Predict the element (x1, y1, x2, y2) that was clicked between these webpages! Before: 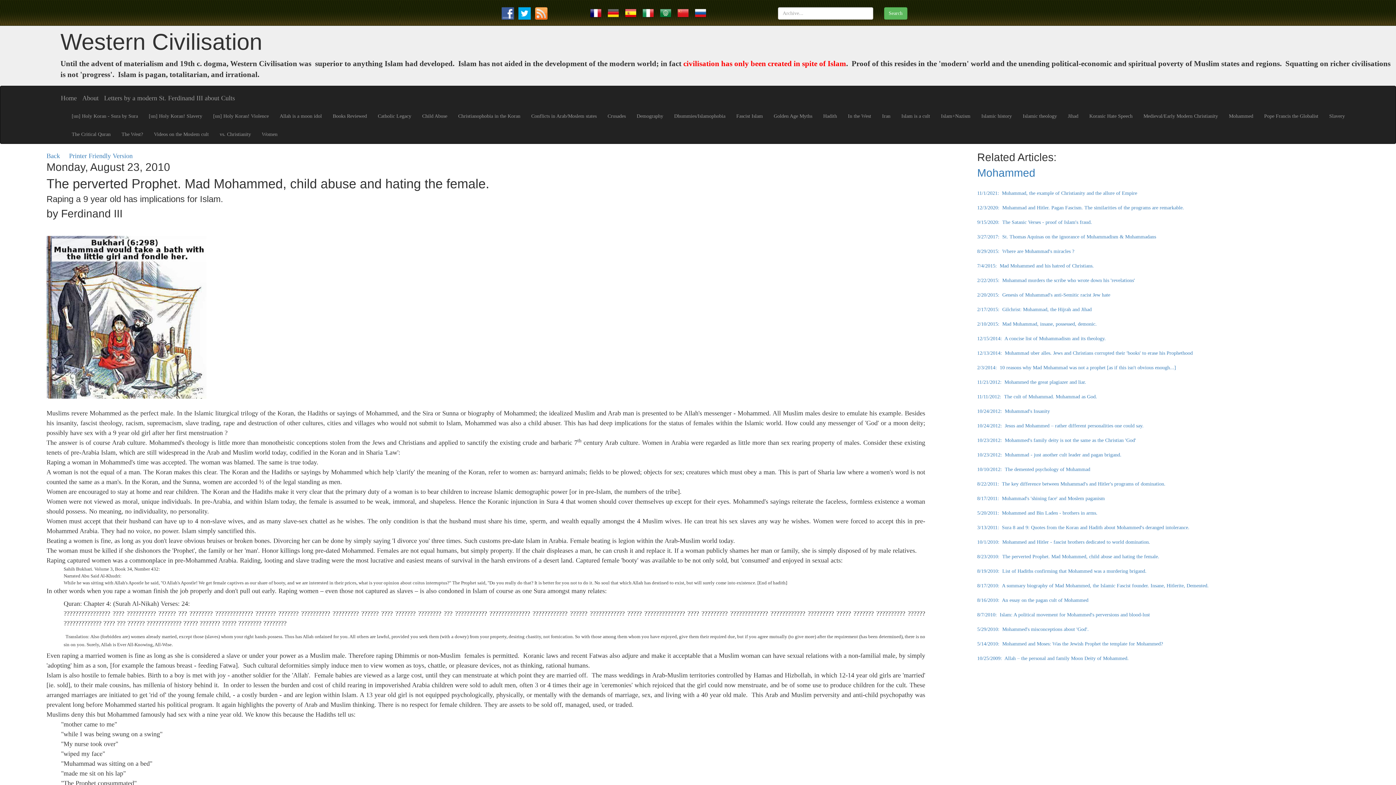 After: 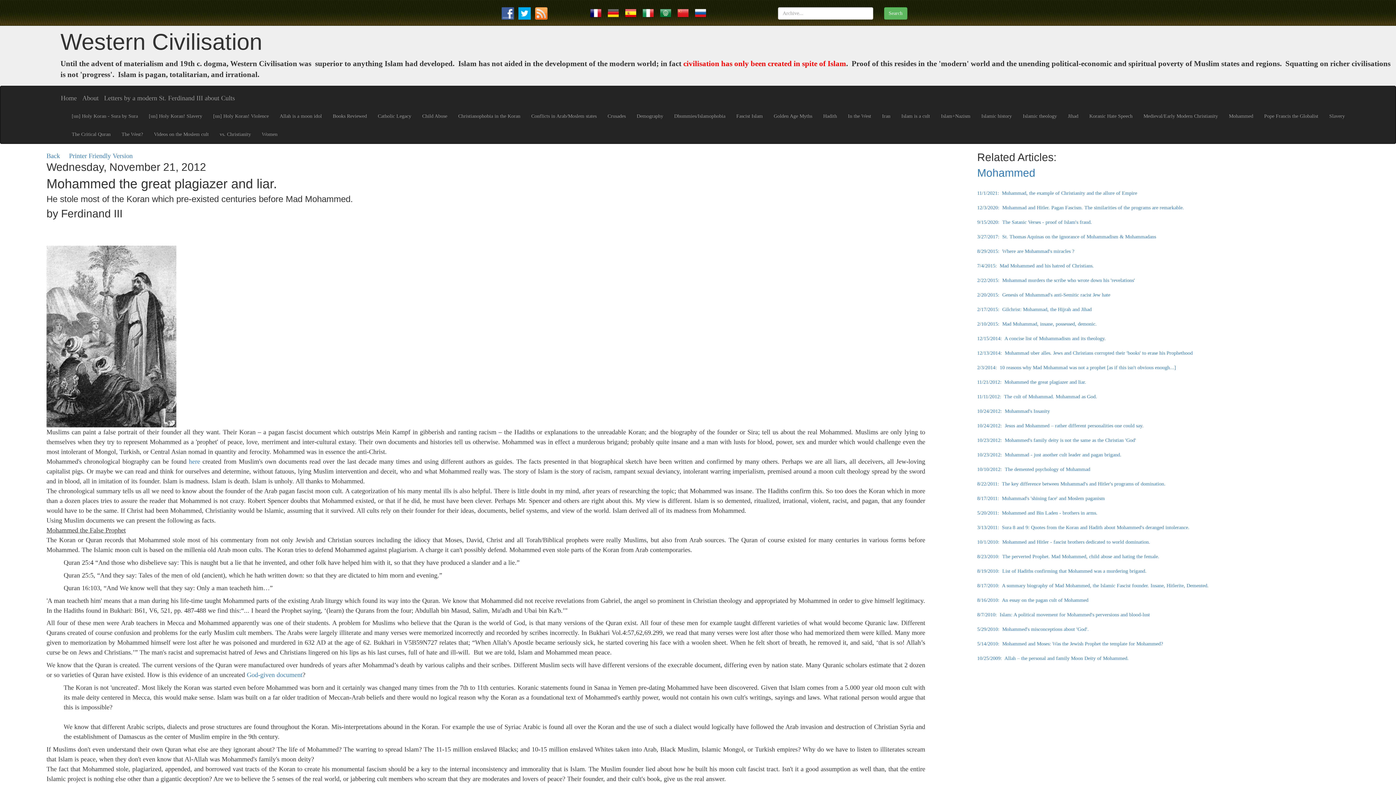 Action: bbox: (977, 379, 1086, 385) label: 11/21/2012:  Mohammed the great plagiazer and liar.